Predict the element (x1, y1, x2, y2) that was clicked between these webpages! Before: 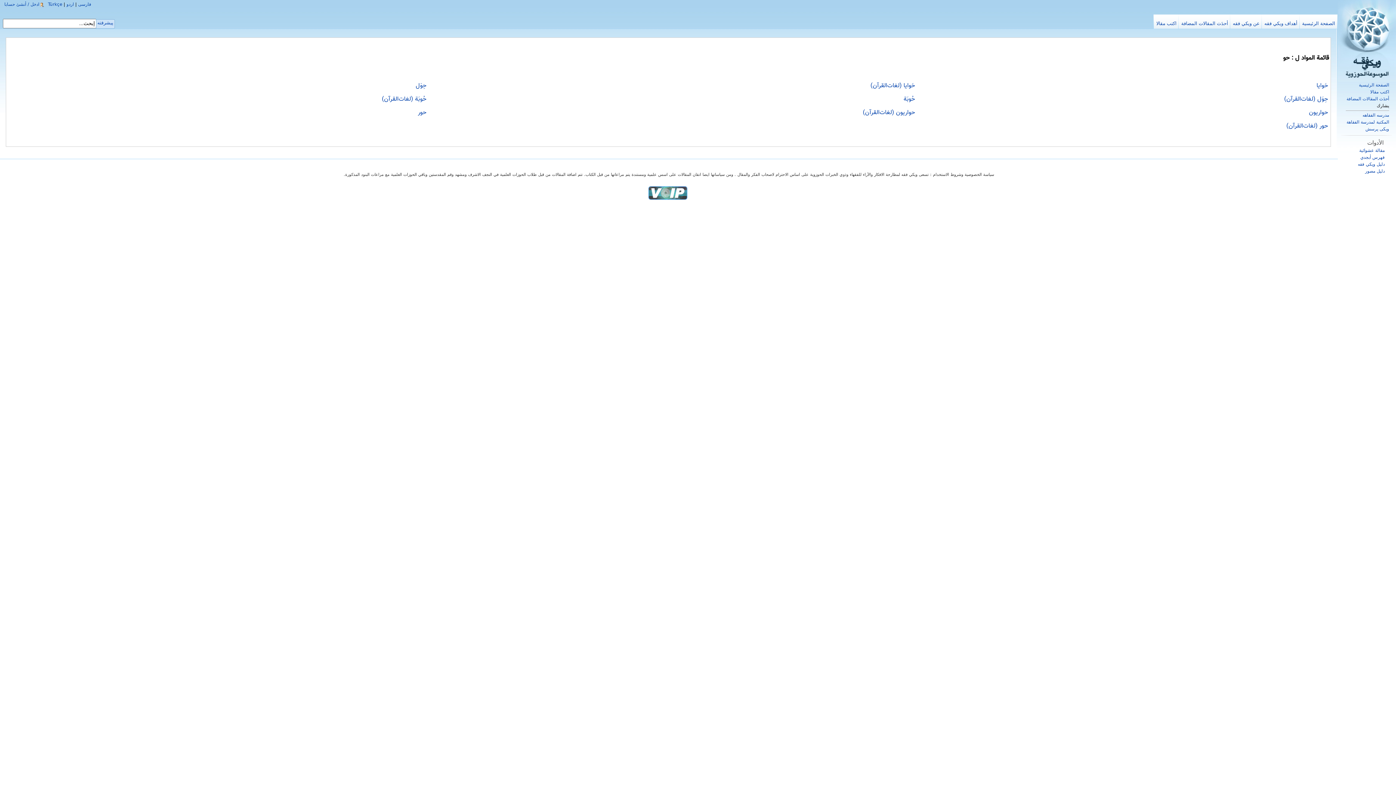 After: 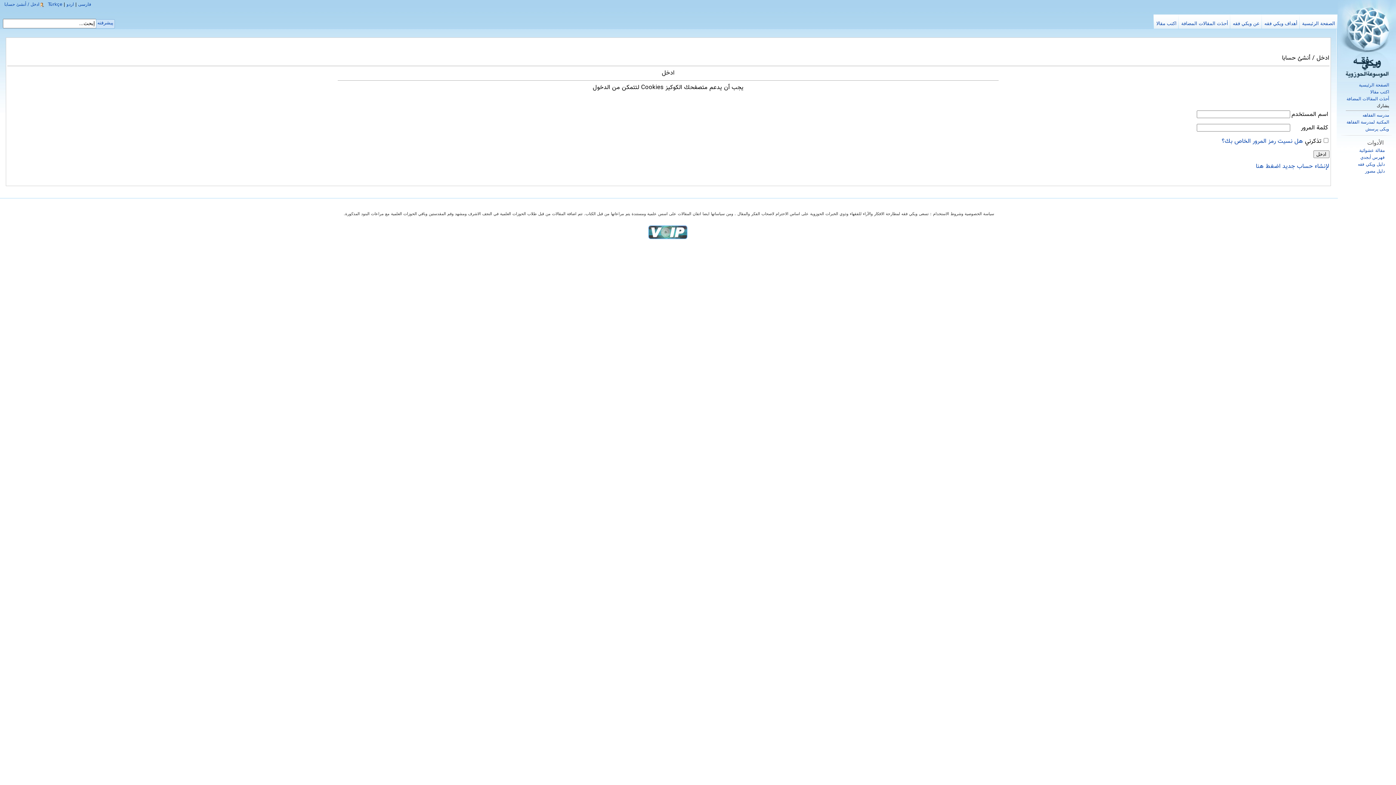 Action: bbox: (1153, 14, 1178, 29) label: اكتب مقالا